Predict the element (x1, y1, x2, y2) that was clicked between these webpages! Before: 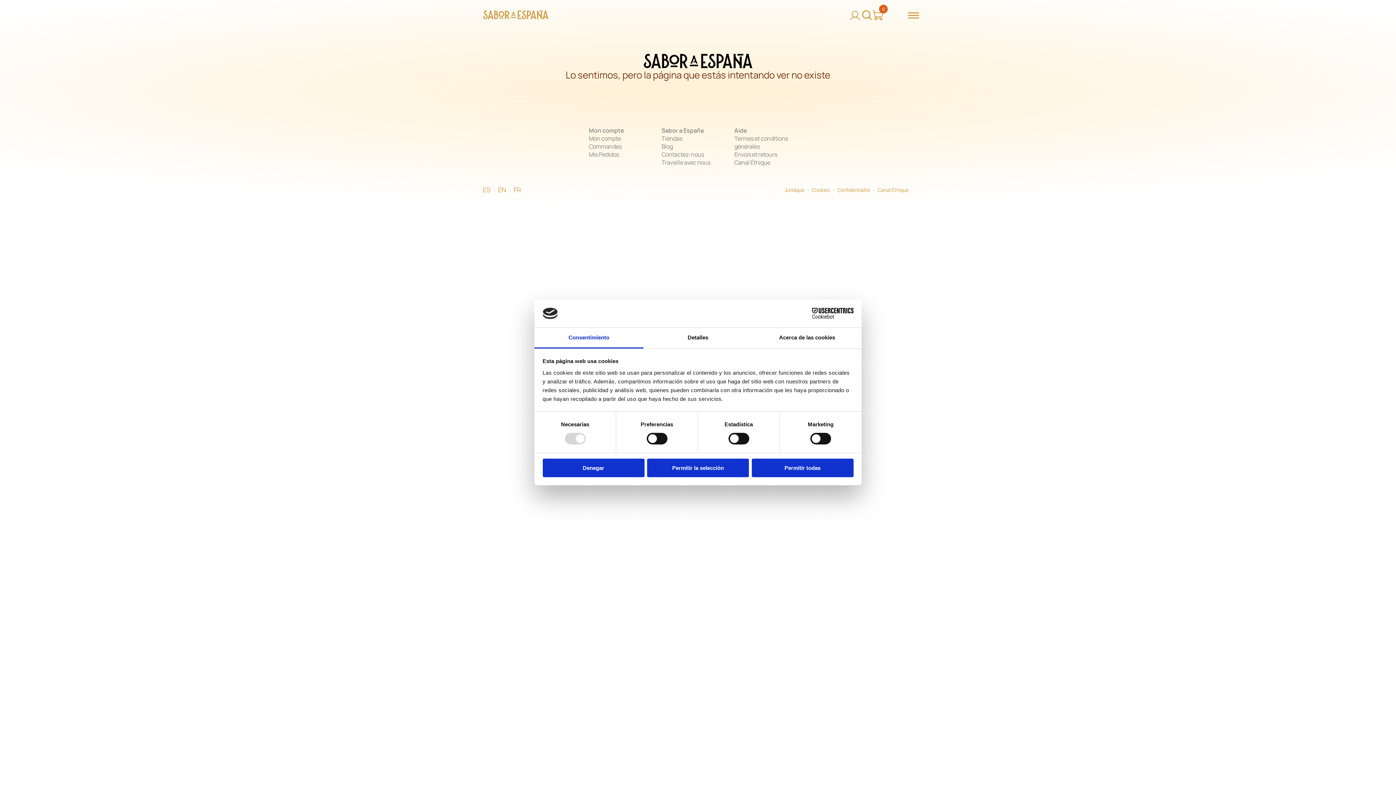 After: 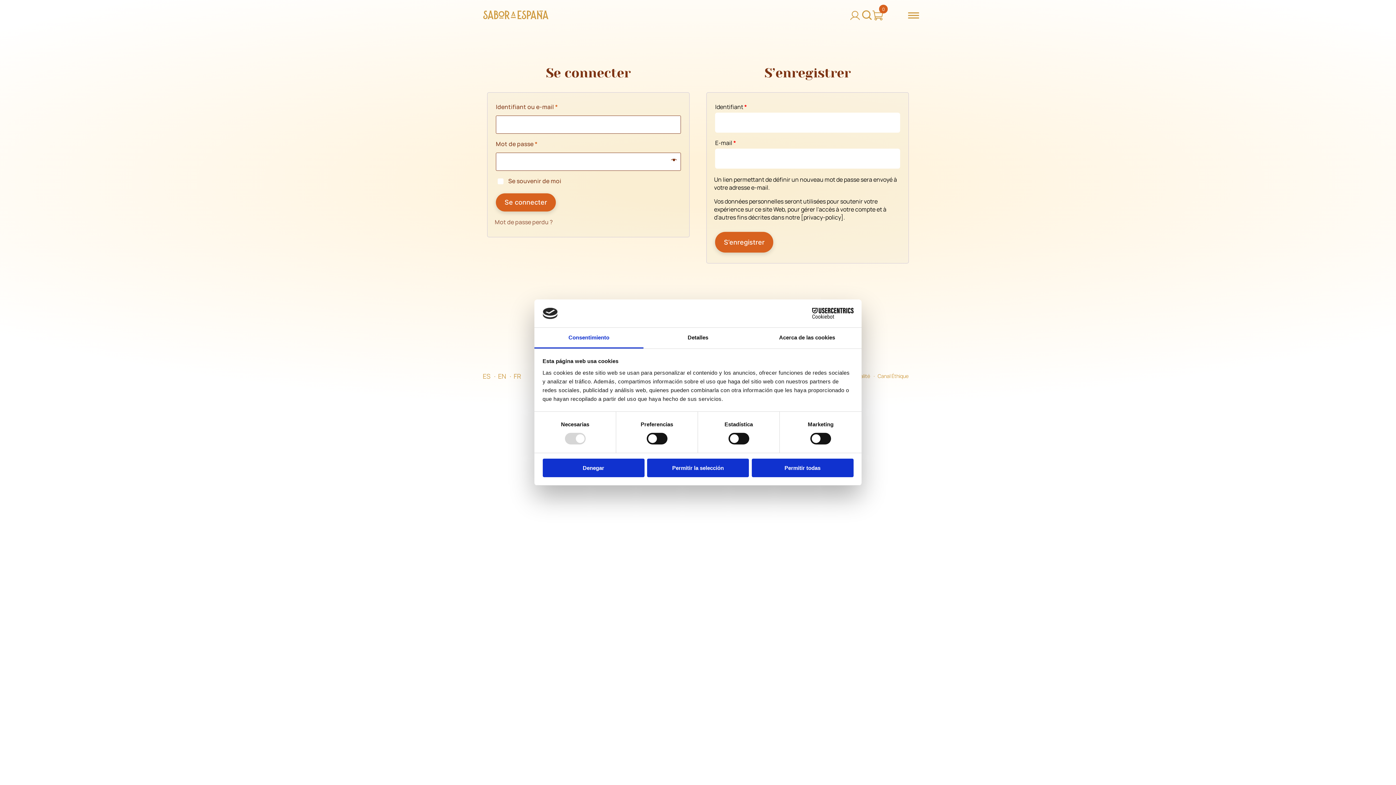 Action: label: Commandes bbox: (589, 142, 621, 150)